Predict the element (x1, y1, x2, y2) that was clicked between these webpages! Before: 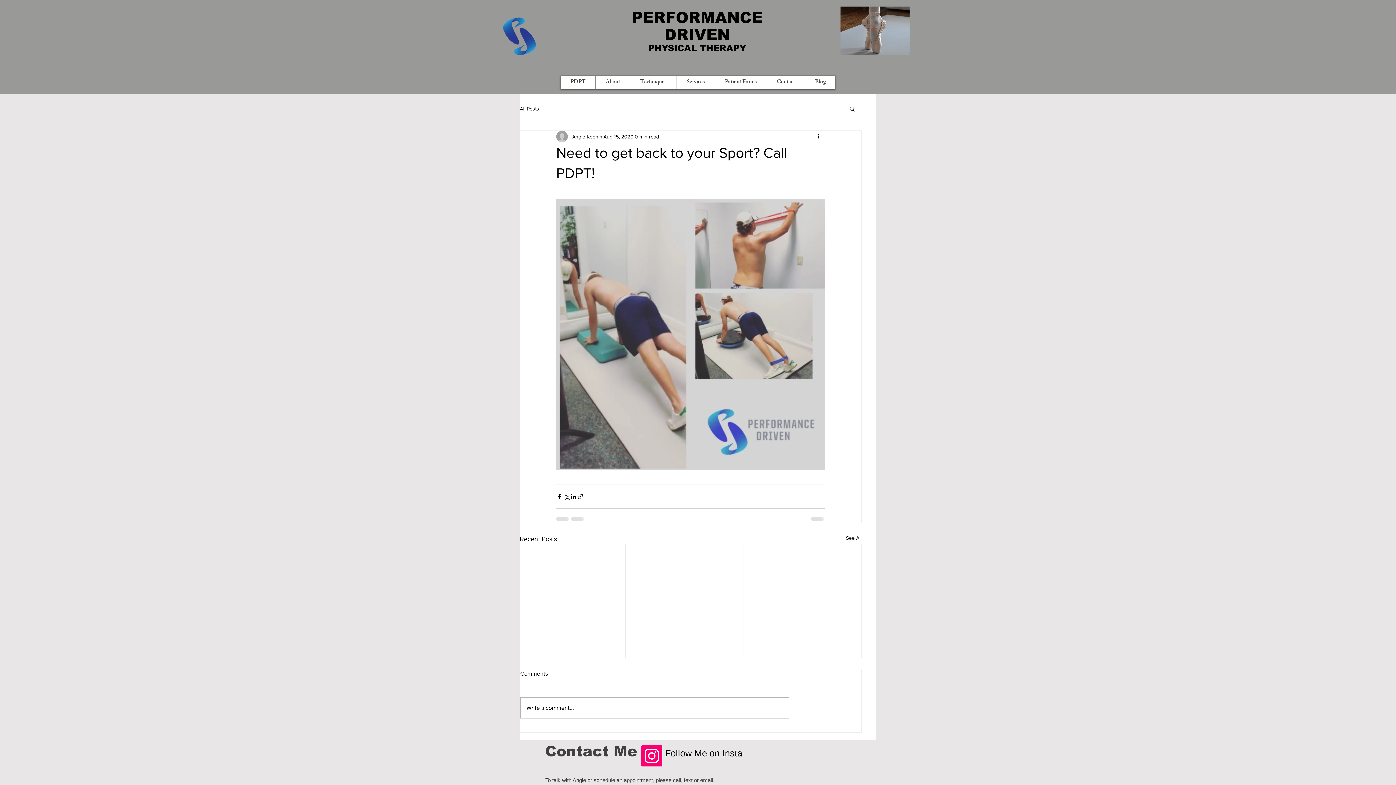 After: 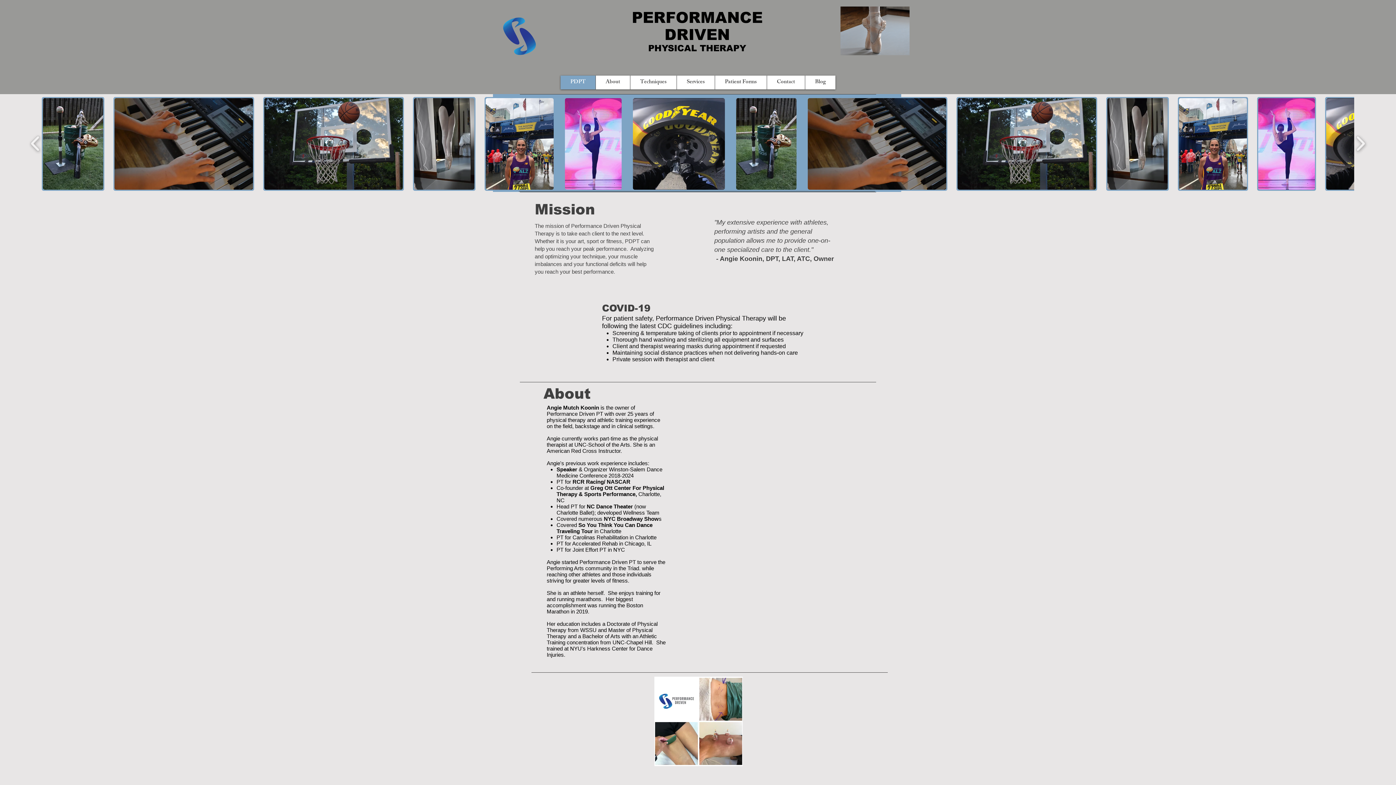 Action: label: About bbox: (595, 75, 630, 89)